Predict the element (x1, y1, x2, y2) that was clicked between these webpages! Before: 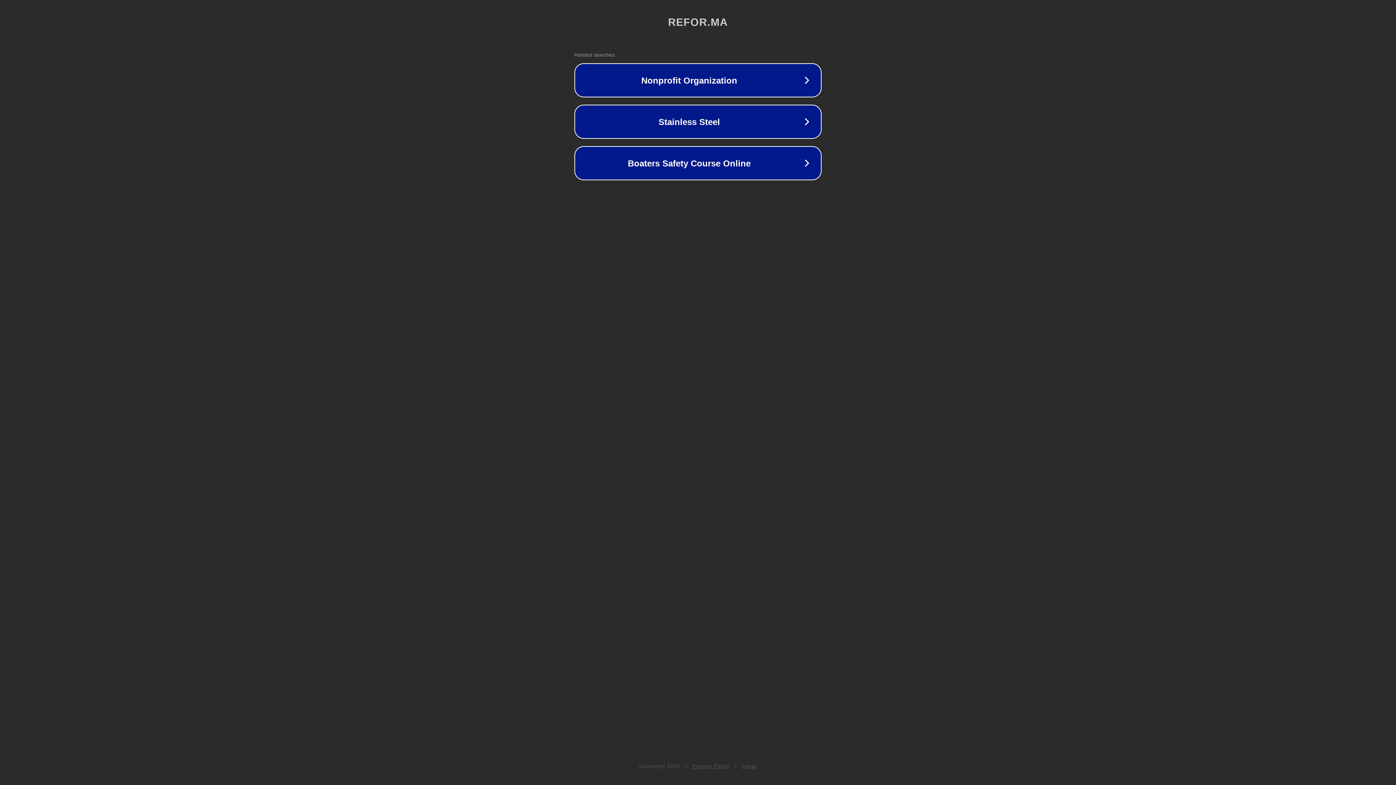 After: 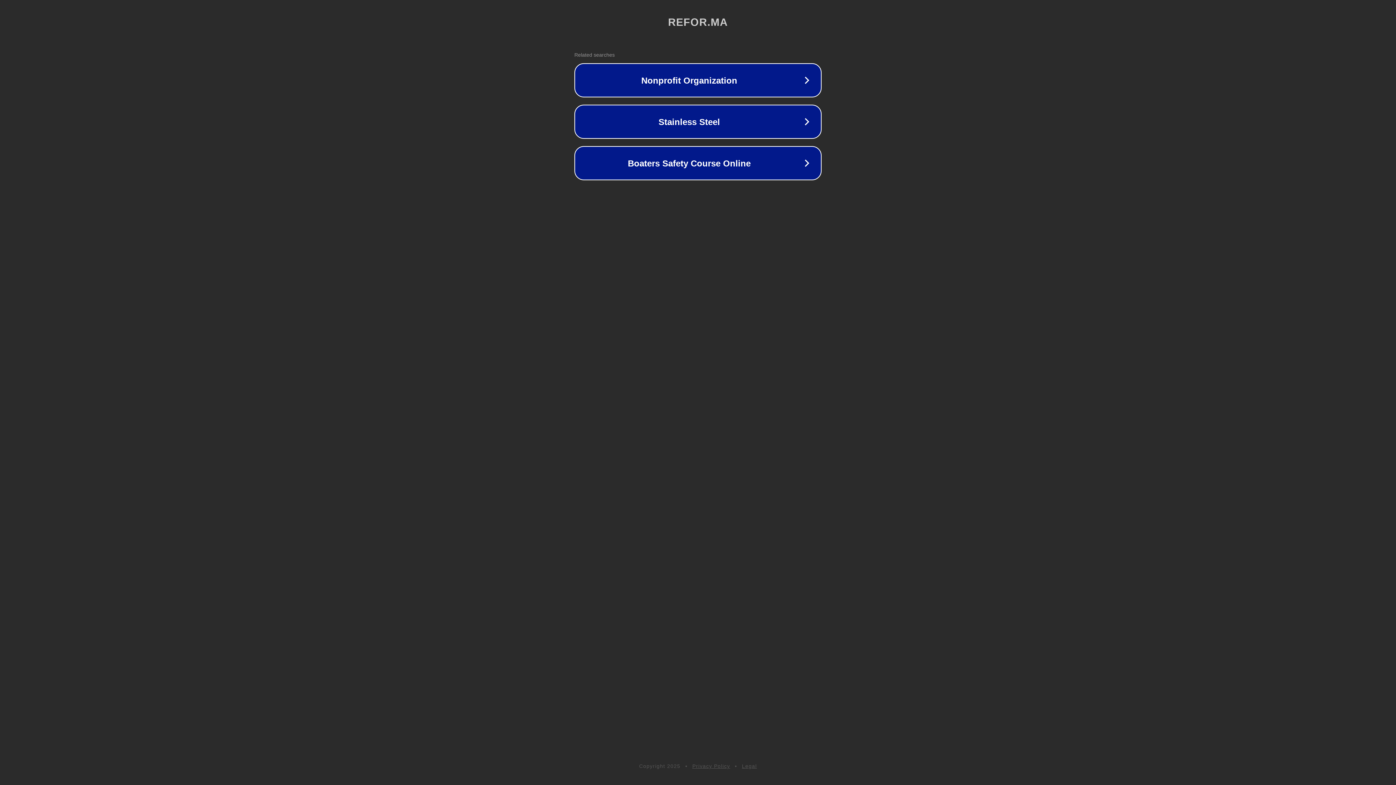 Action: label: Legal bbox: (742, 763, 757, 769)